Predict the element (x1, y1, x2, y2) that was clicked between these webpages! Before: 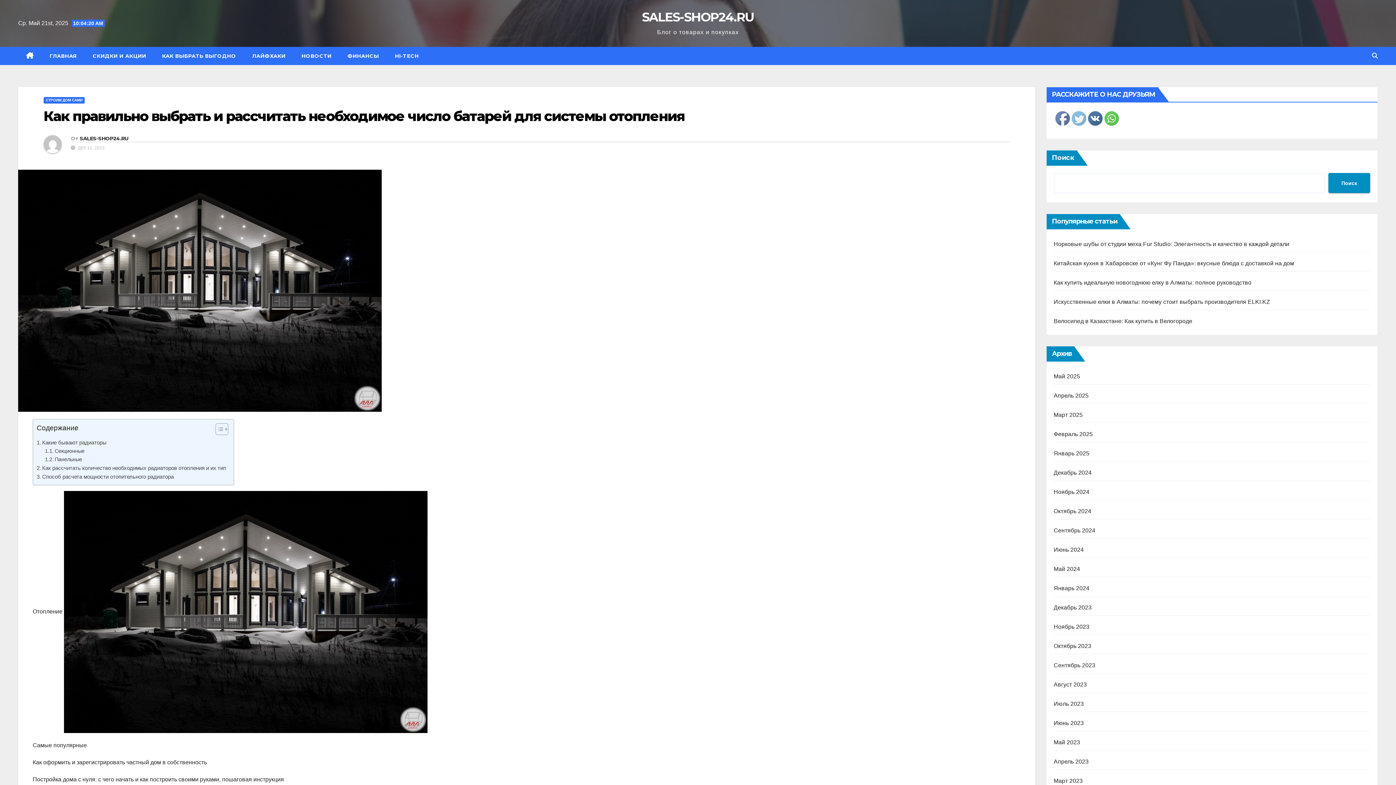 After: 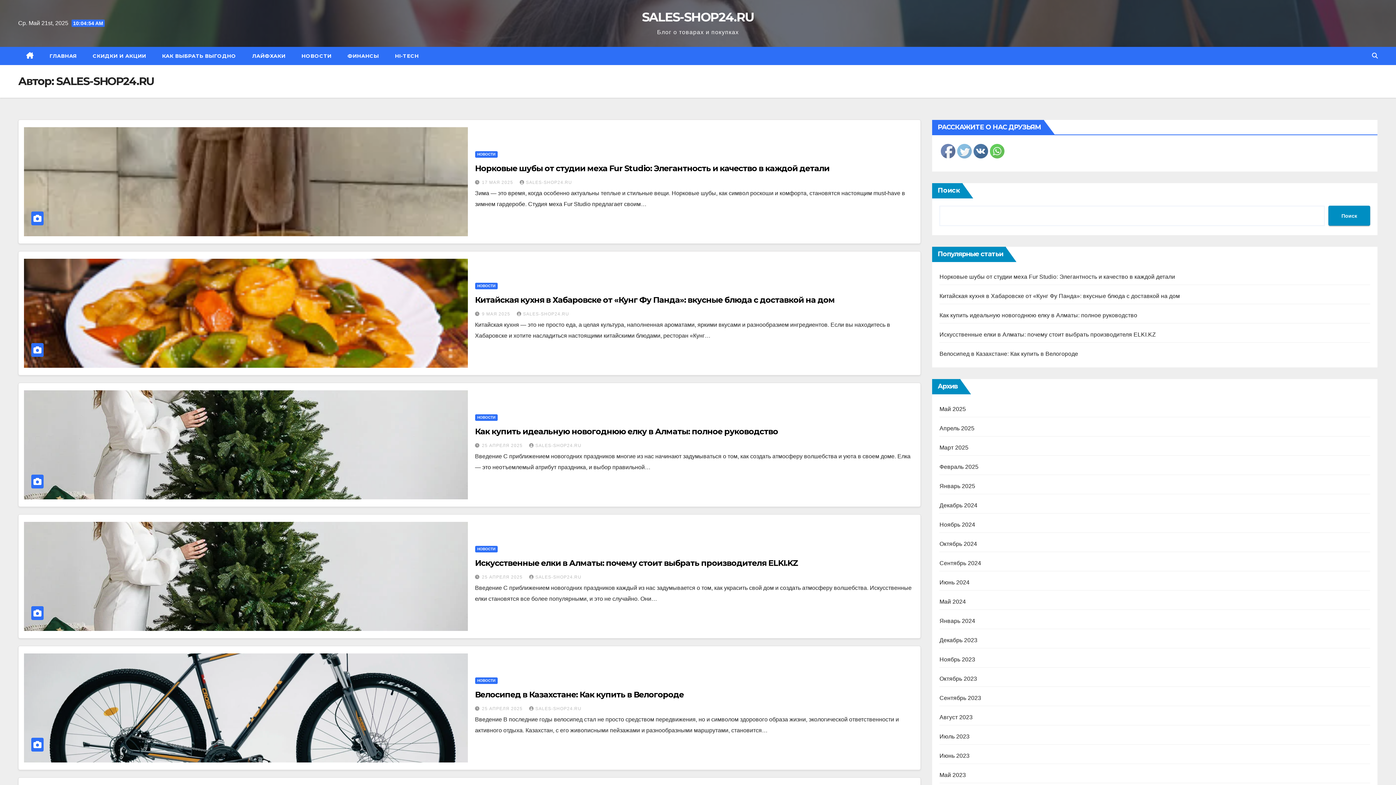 Action: label: SALES-SHOP24.RU bbox: (79, 135, 128, 141)